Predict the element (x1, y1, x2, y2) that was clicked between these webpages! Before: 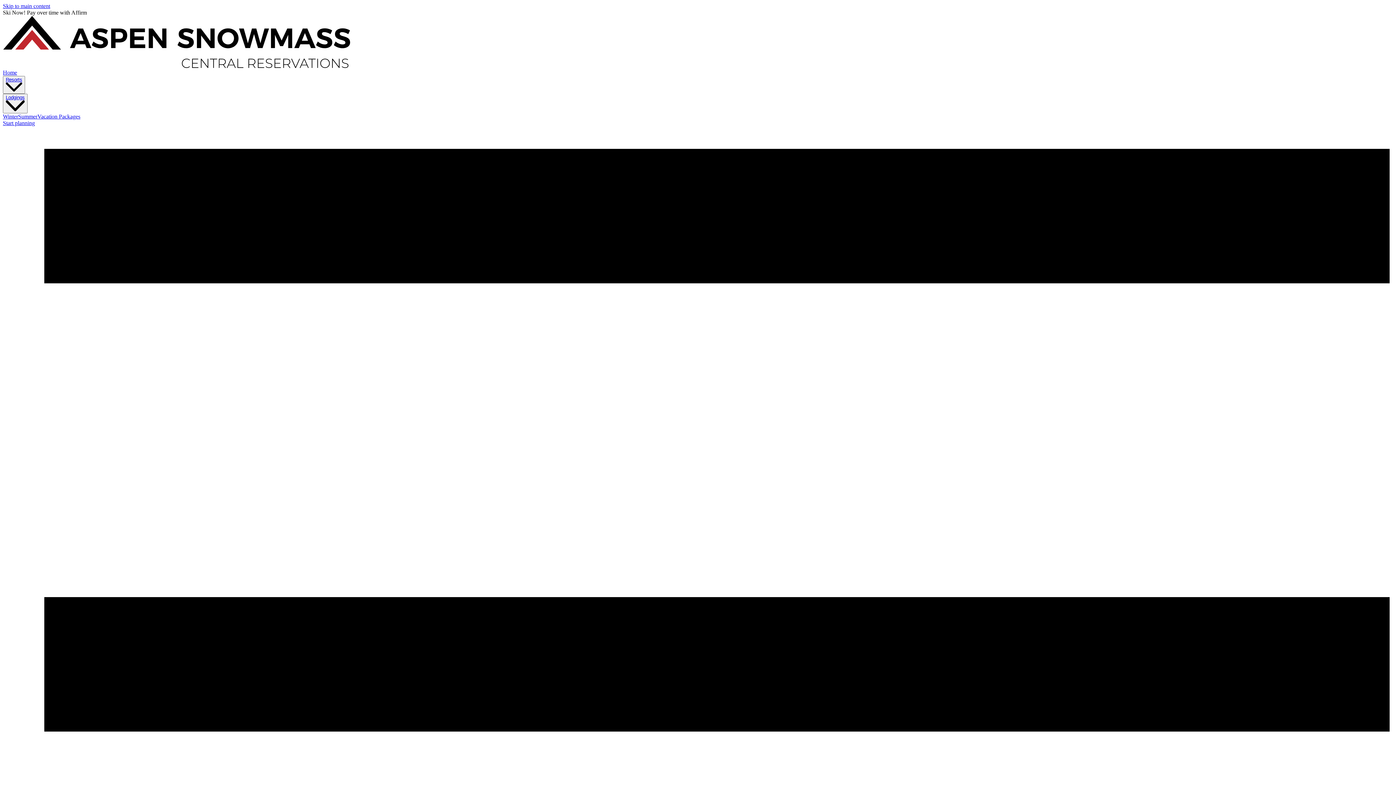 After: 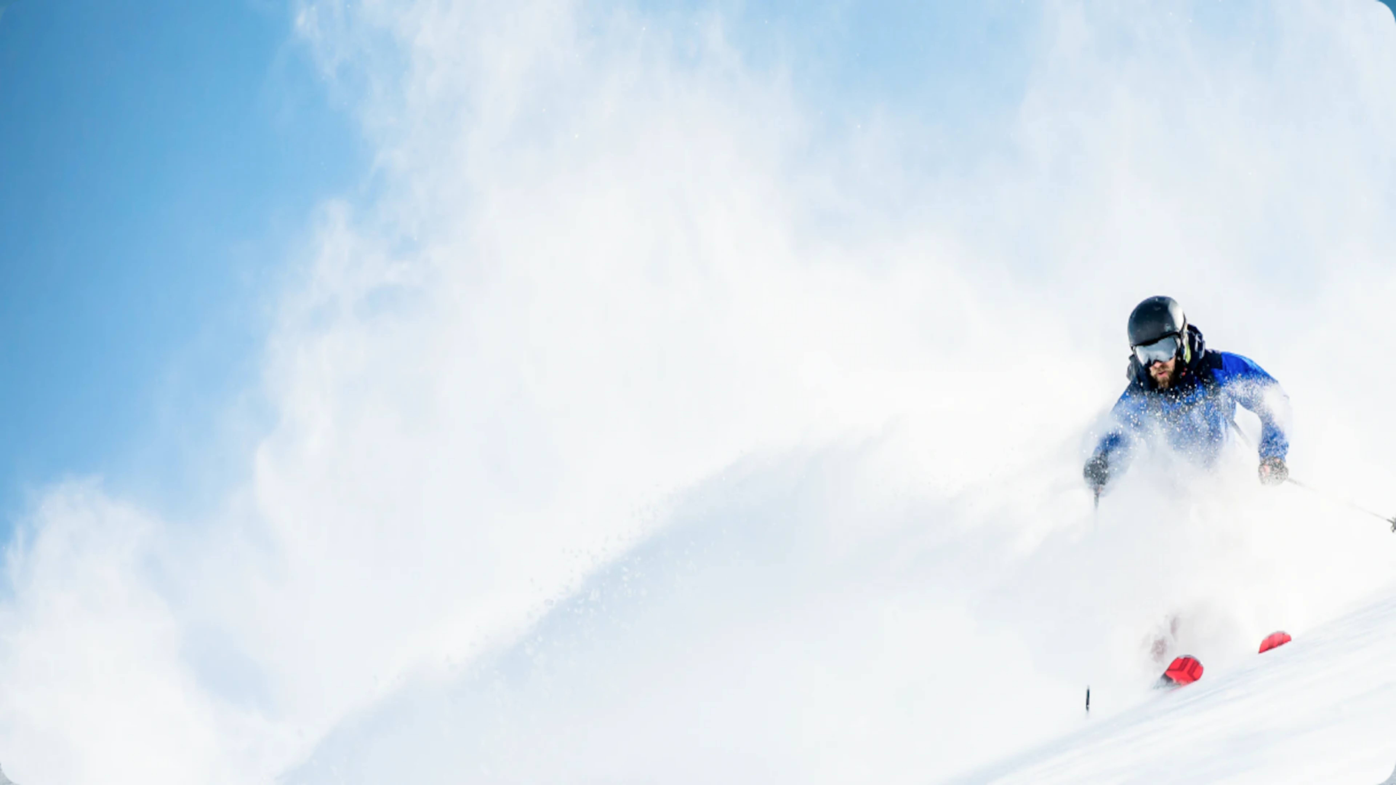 Action: label: Home bbox: (2, 69, 17, 75)